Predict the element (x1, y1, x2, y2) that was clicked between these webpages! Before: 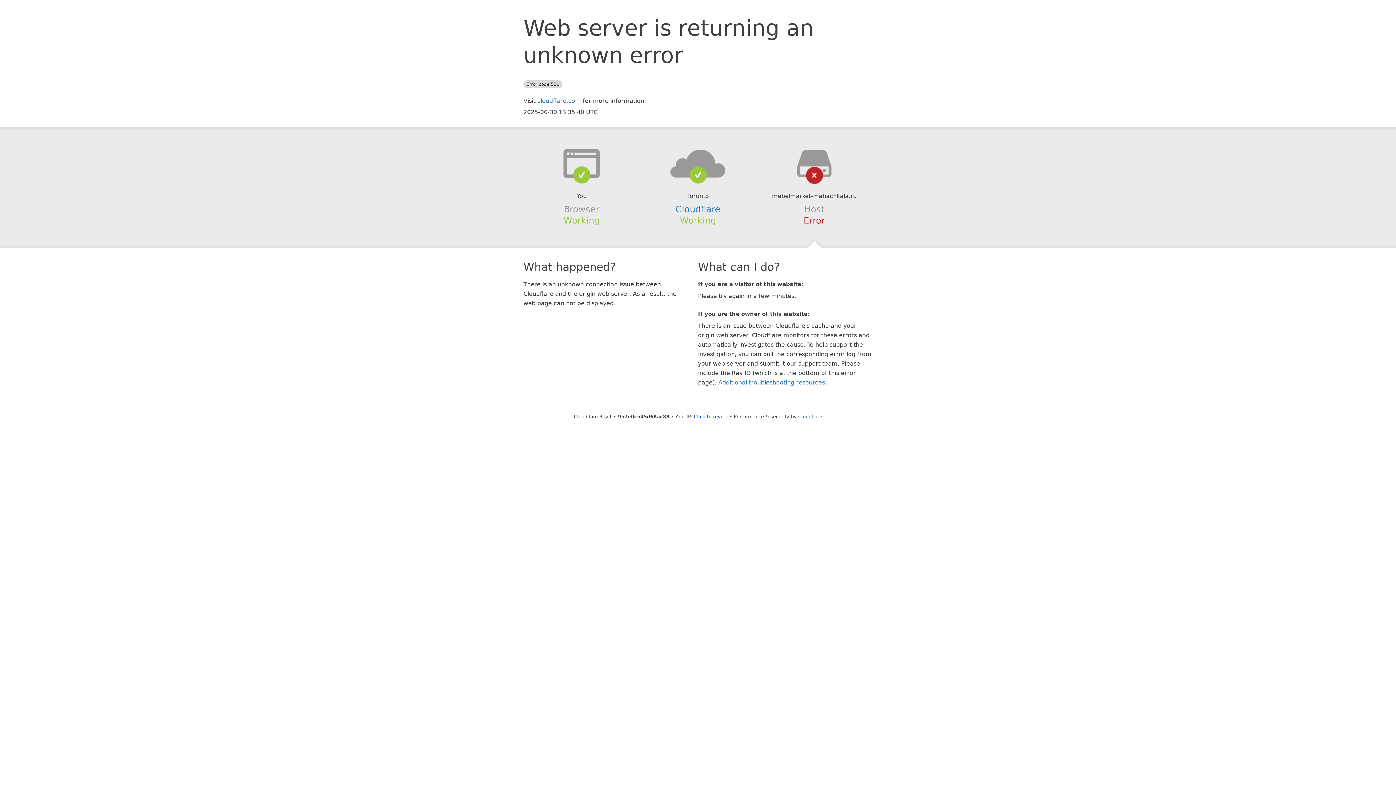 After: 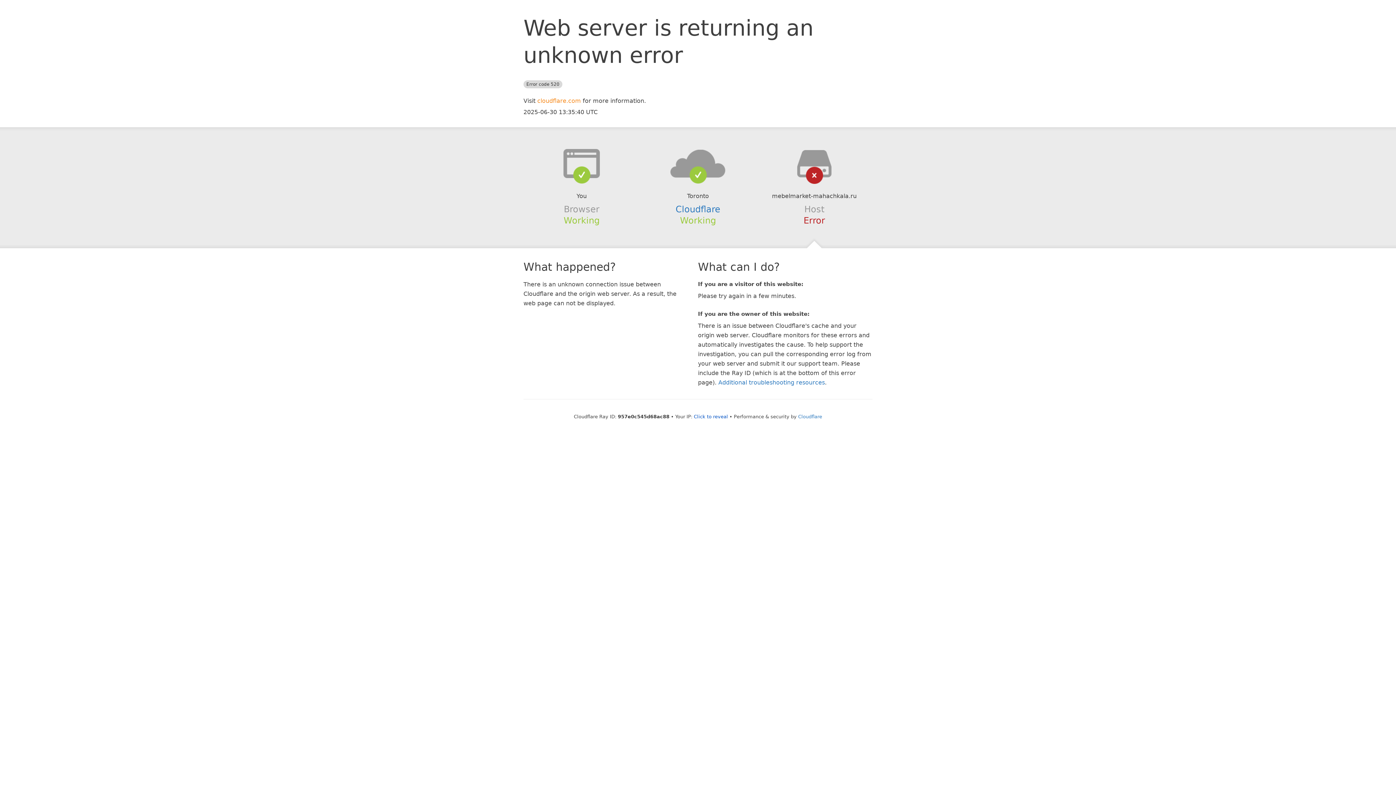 Action: label: cloudflare.com bbox: (537, 97, 581, 104)